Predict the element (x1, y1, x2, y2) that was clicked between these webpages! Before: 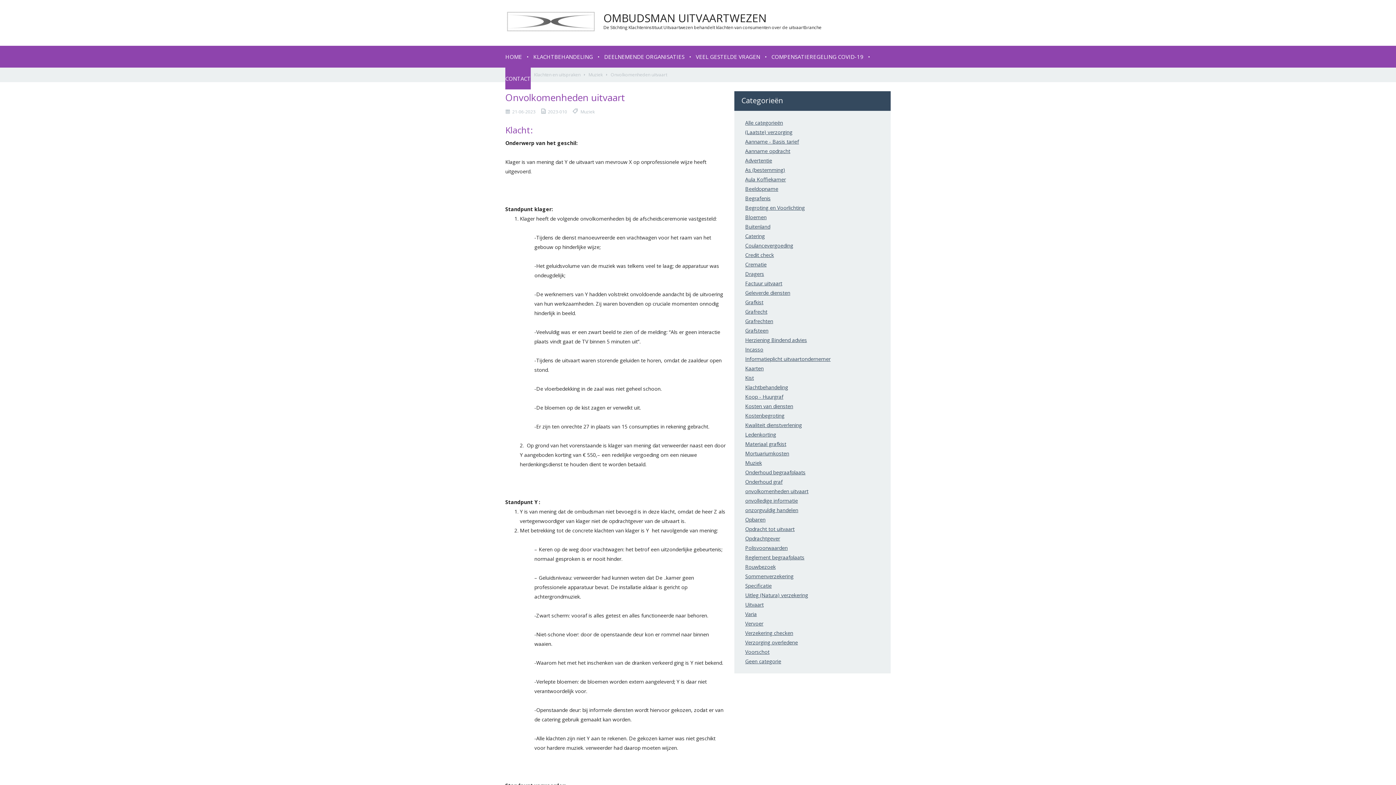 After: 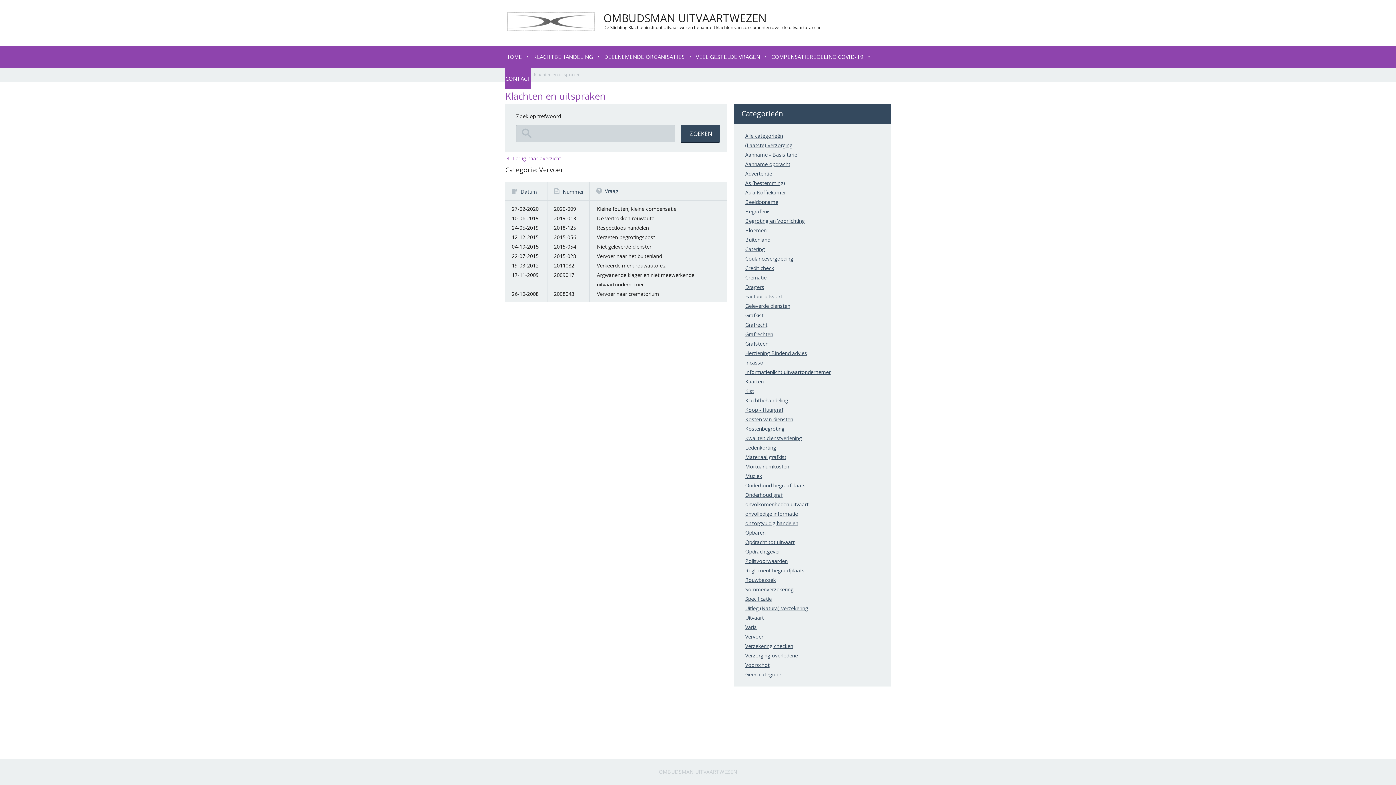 Action: bbox: (745, 620, 763, 627) label: Vervoer